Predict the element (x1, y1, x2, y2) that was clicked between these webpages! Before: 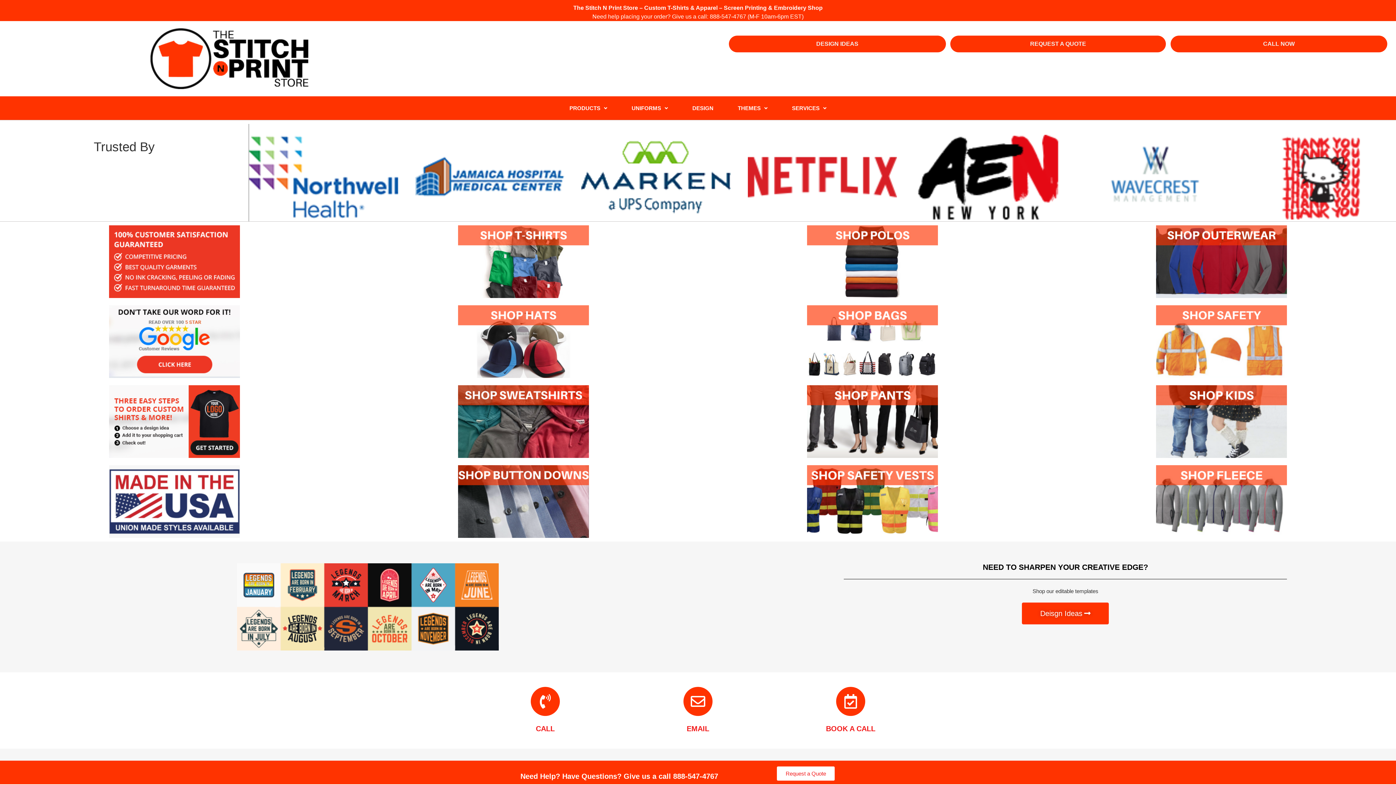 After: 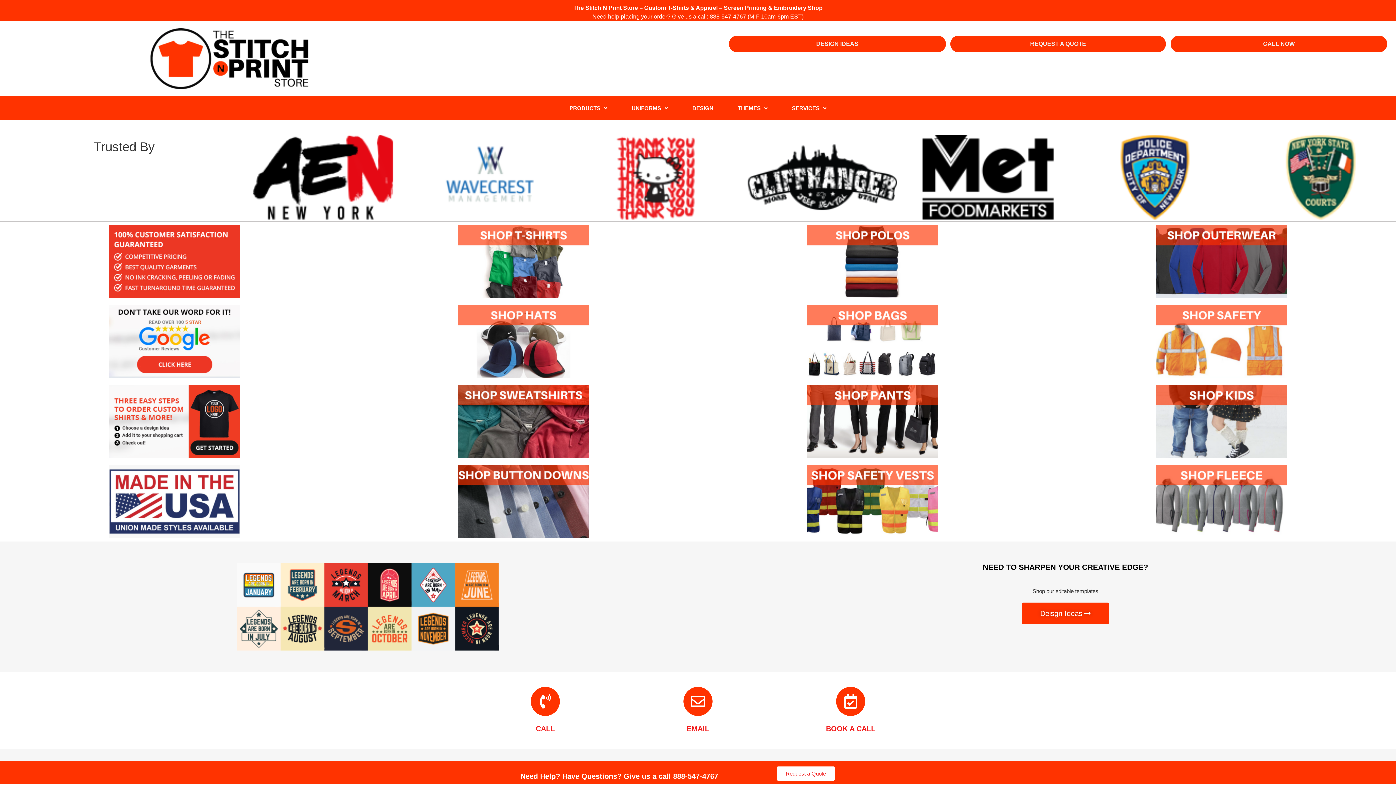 Action: bbox: (109, 225, 240, 298)